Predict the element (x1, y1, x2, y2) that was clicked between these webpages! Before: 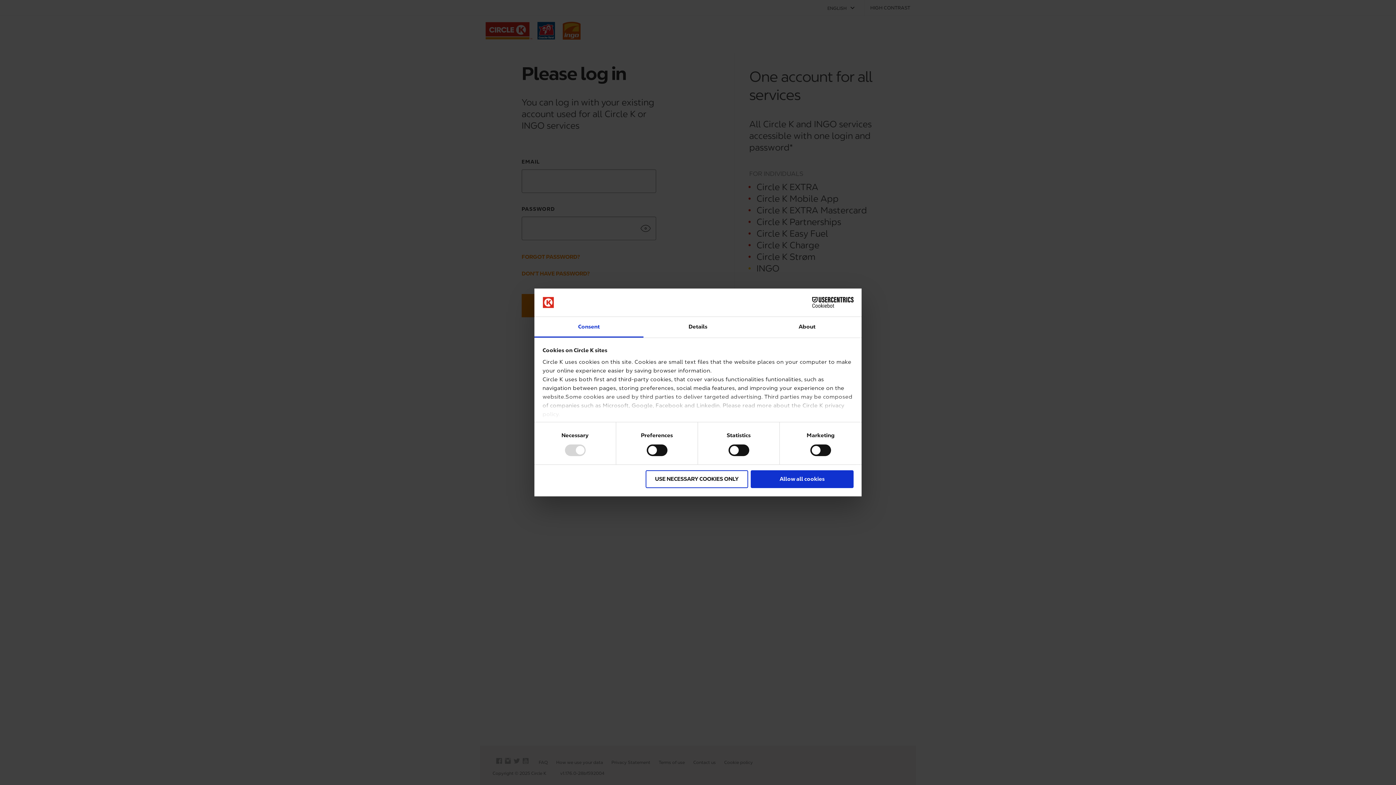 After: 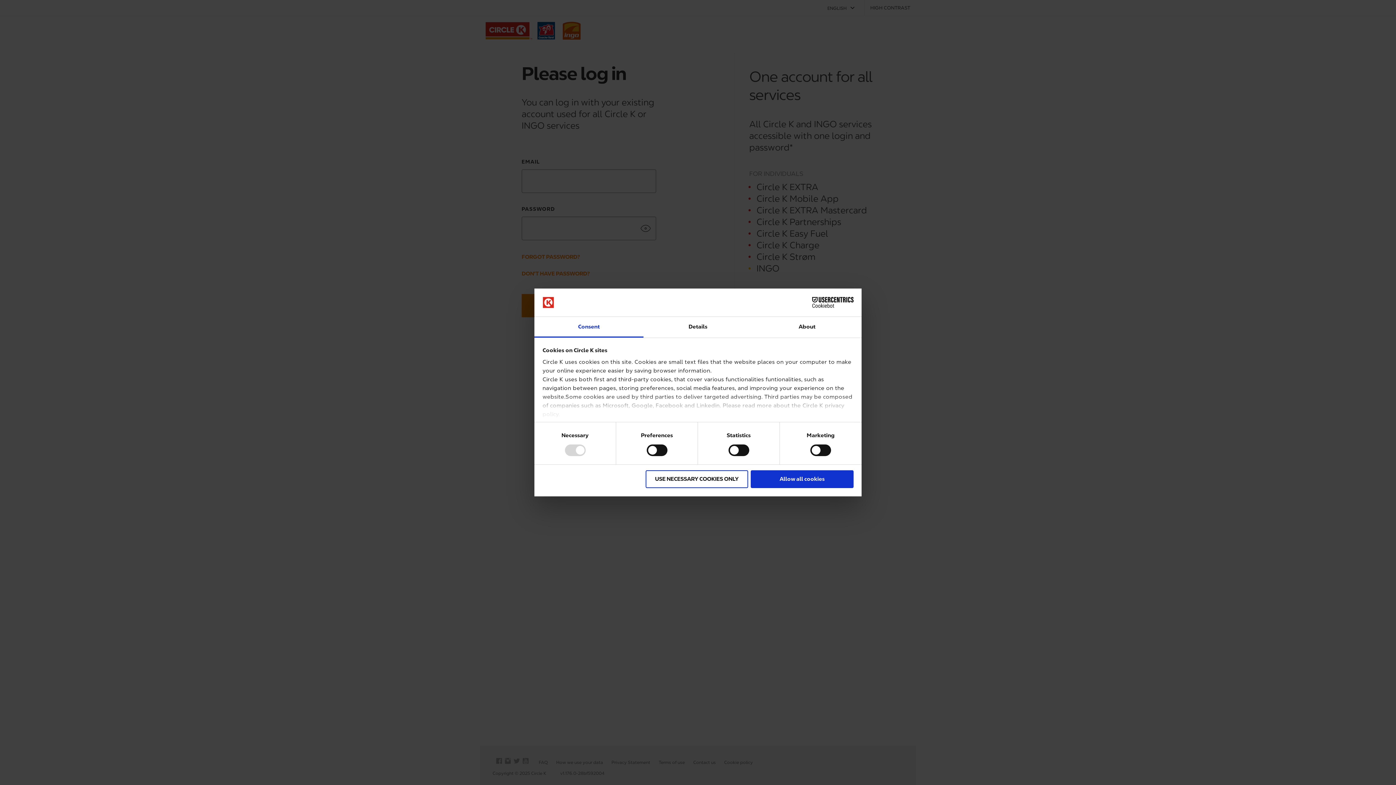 Action: bbox: (534, 317, 643, 337) label: Consent